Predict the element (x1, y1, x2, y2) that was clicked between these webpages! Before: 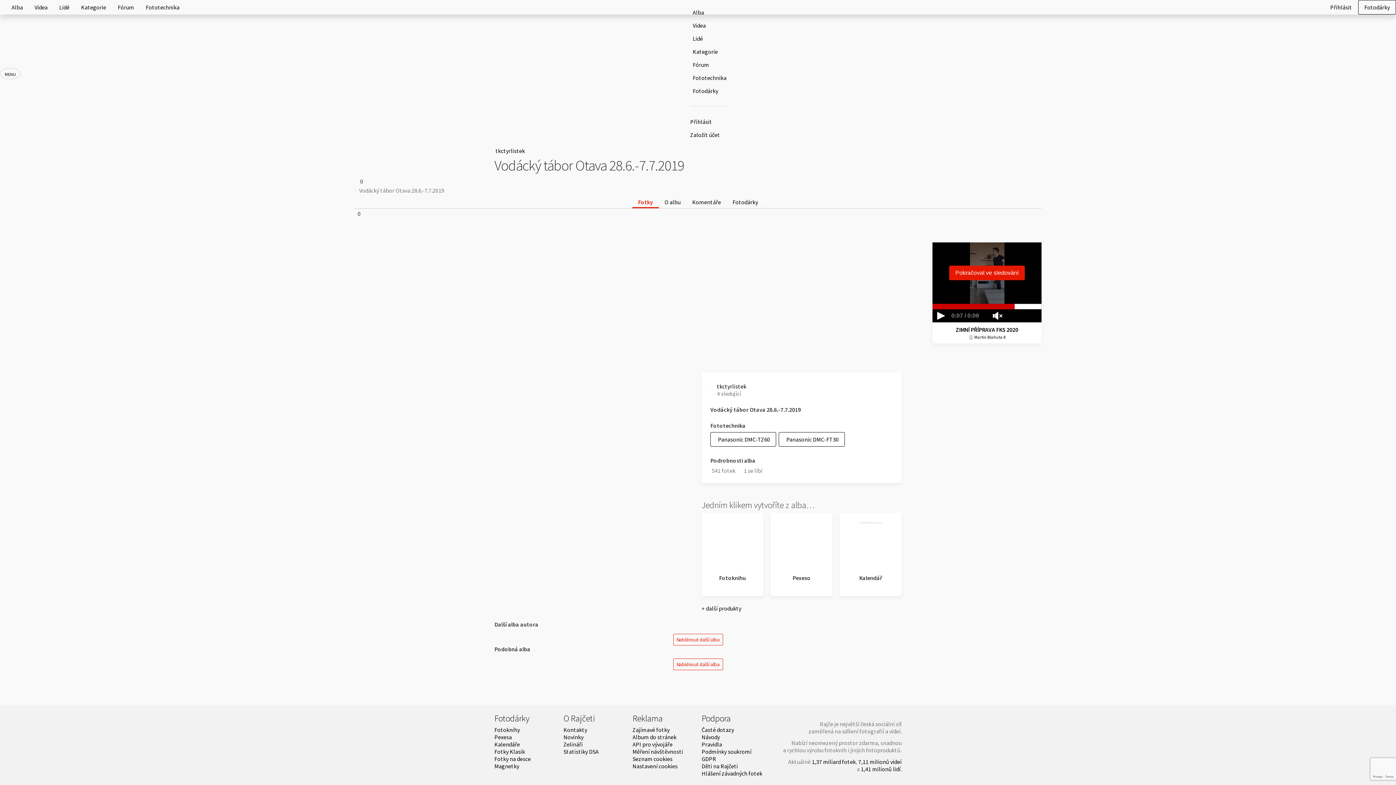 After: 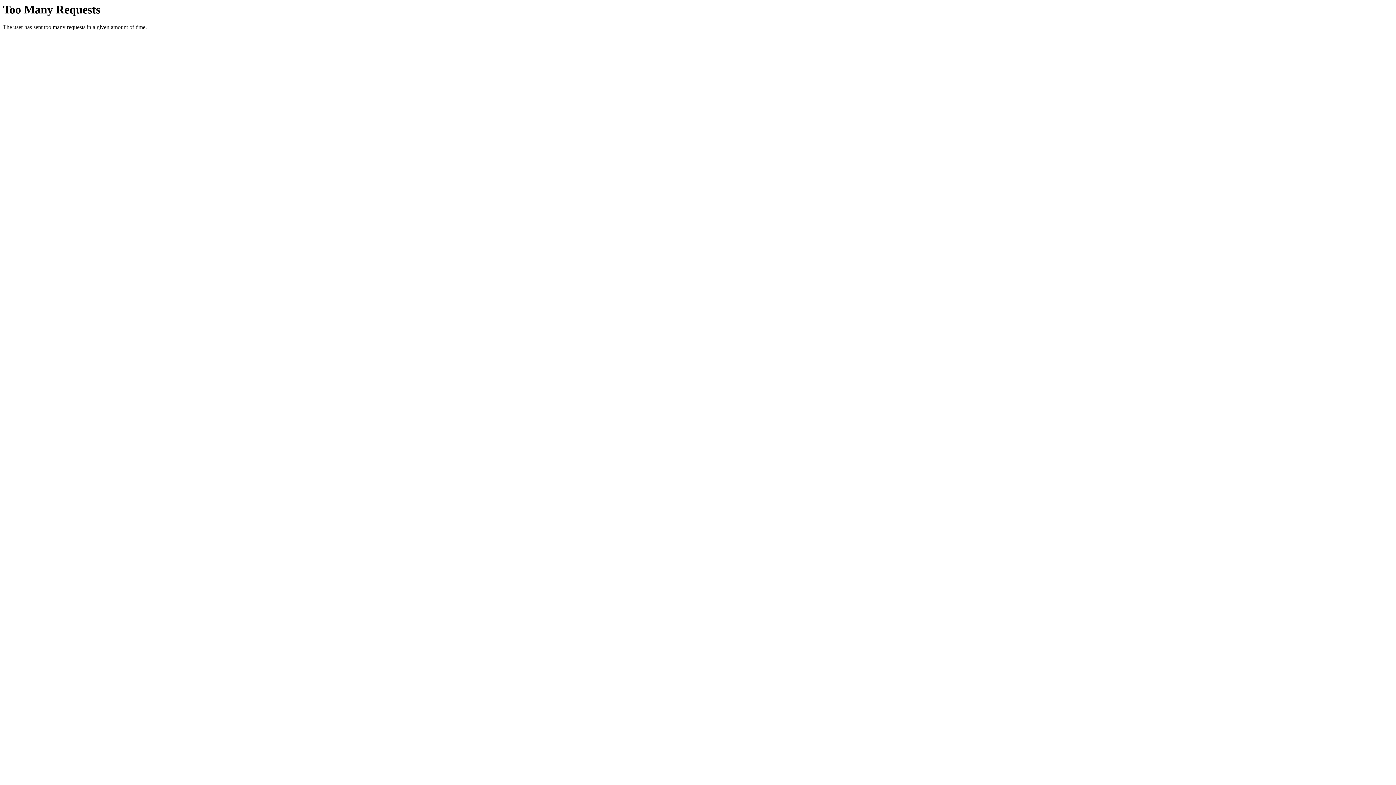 Action: bbox: (563, 732, 583, 740) label: Novinky